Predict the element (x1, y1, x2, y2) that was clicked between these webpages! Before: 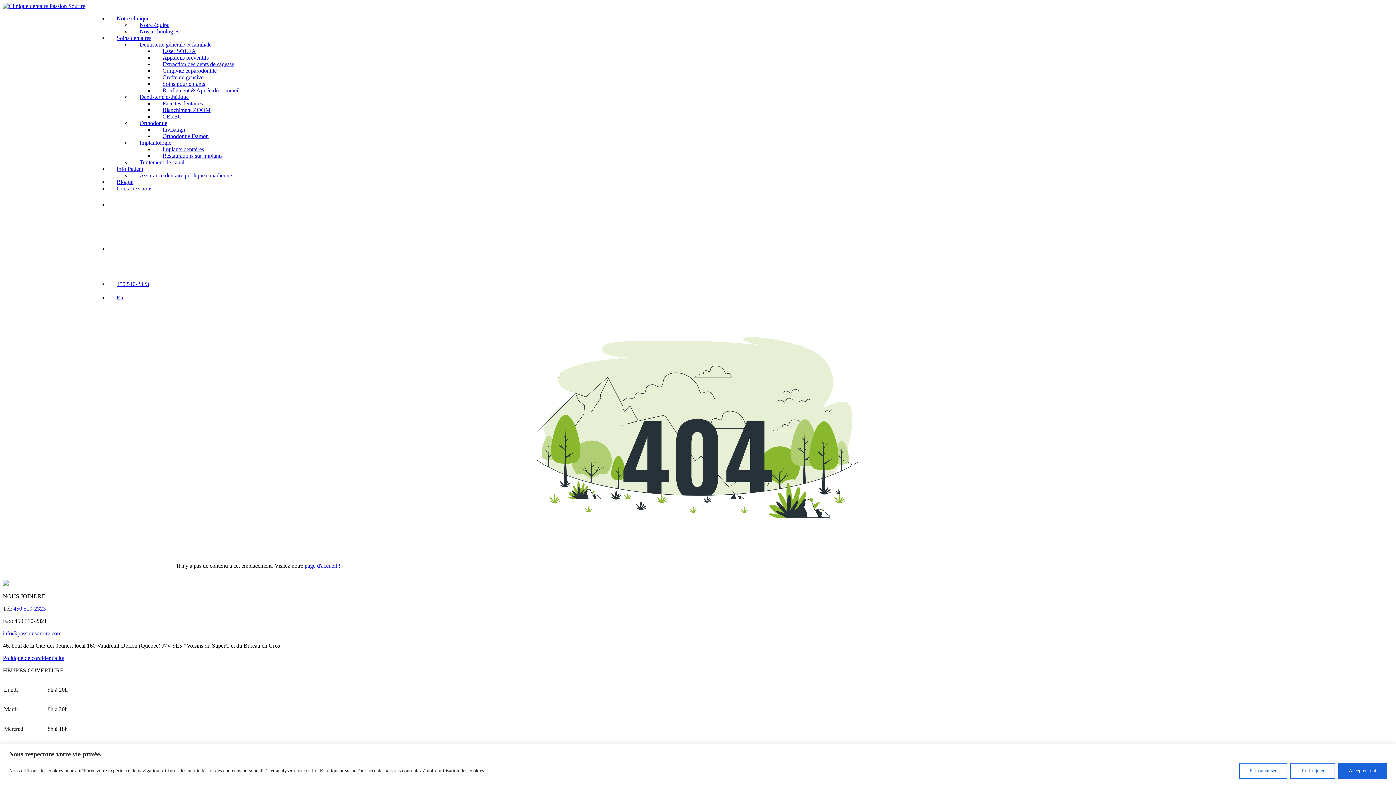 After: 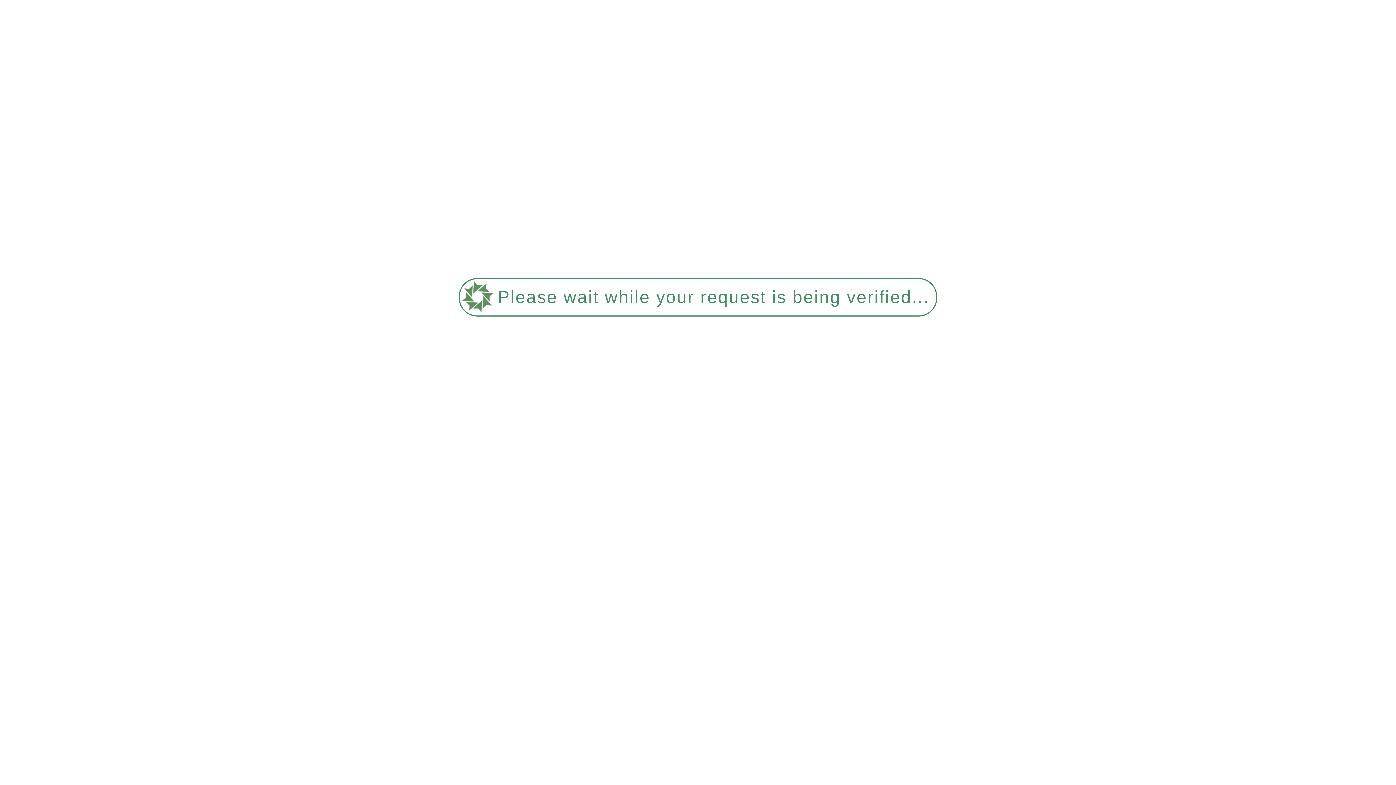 Action: label: Implants dentaires bbox: (162, 146, 204, 152)